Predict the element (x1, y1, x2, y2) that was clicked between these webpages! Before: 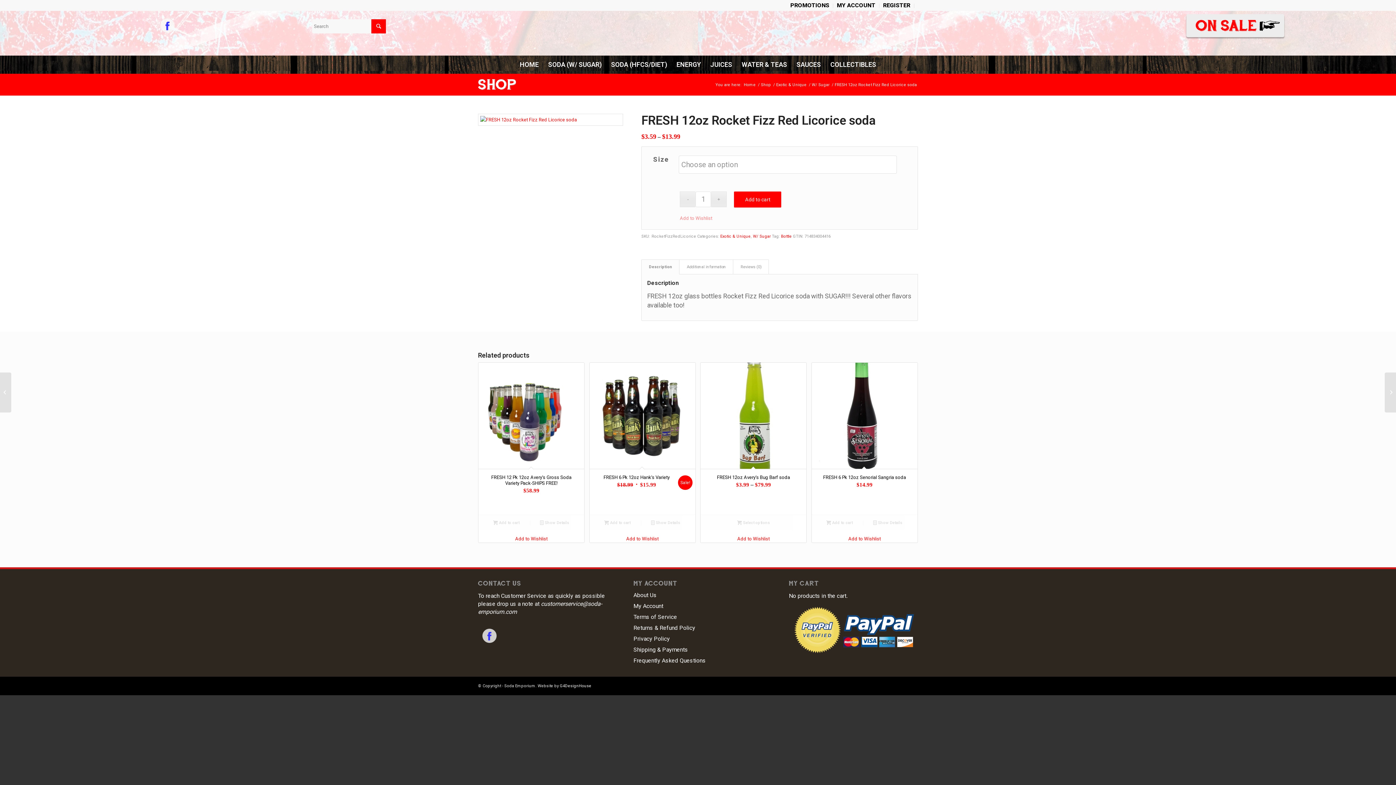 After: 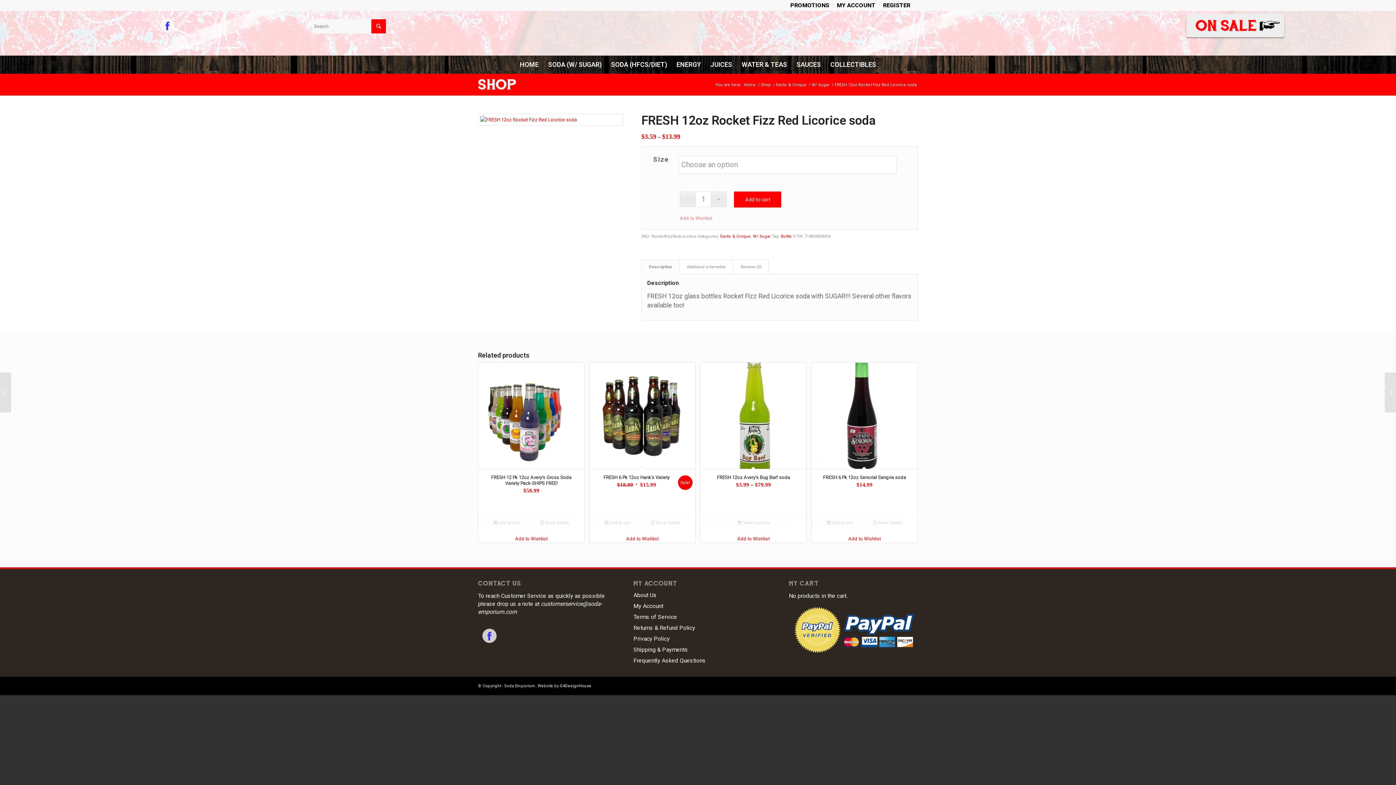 Action: label: Description bbox: (641, 259, 679, 274)